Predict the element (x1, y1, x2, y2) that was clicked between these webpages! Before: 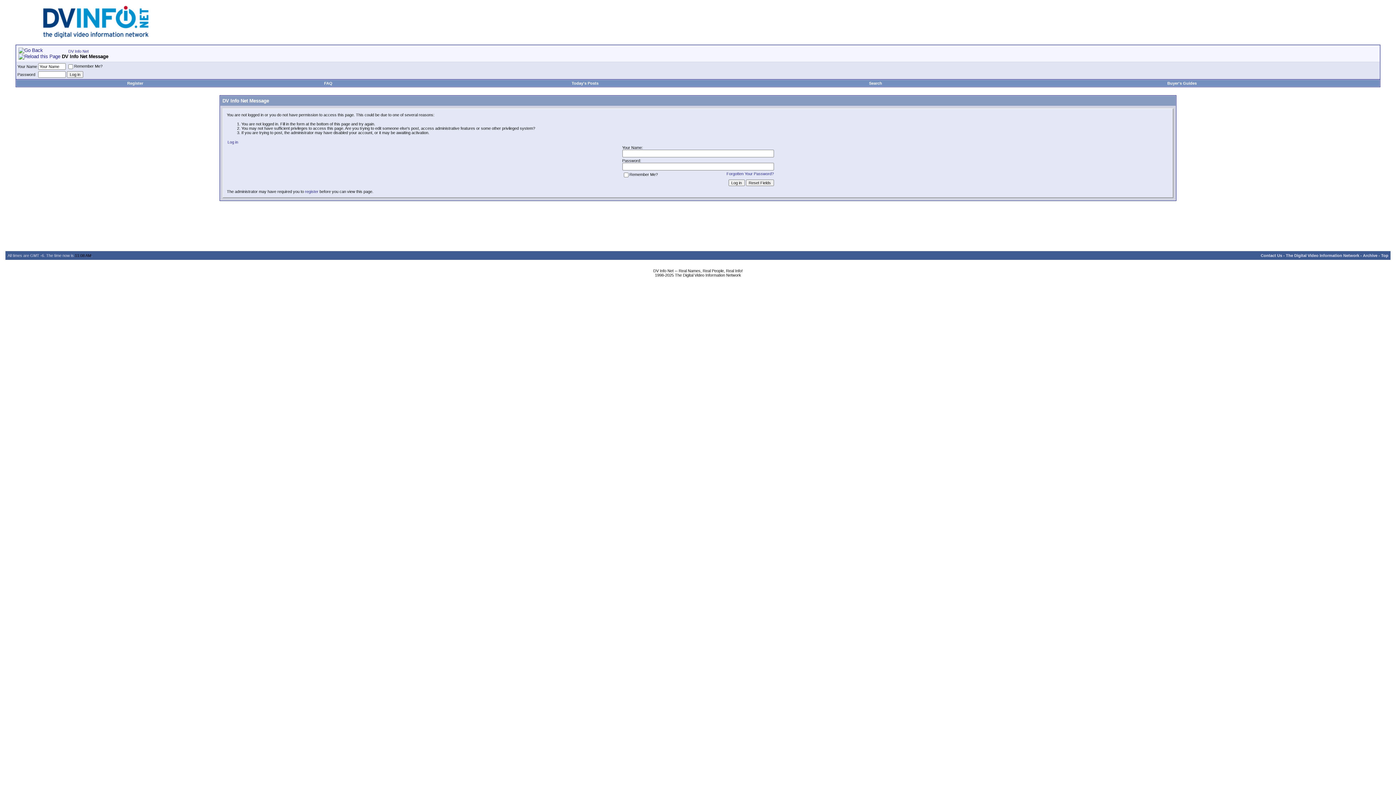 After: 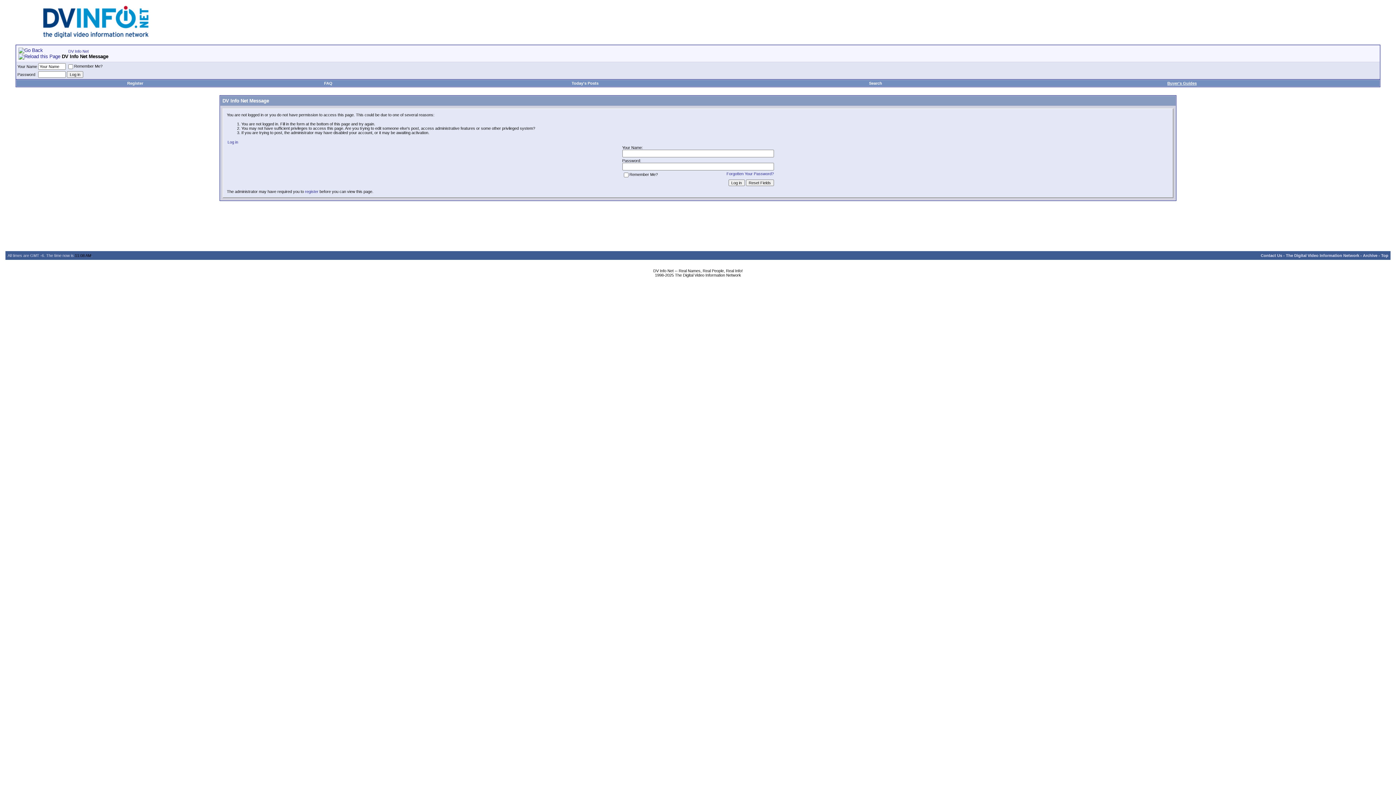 Action: label: Buyer's Guides bbox: (1167, 81, 1197, 85)